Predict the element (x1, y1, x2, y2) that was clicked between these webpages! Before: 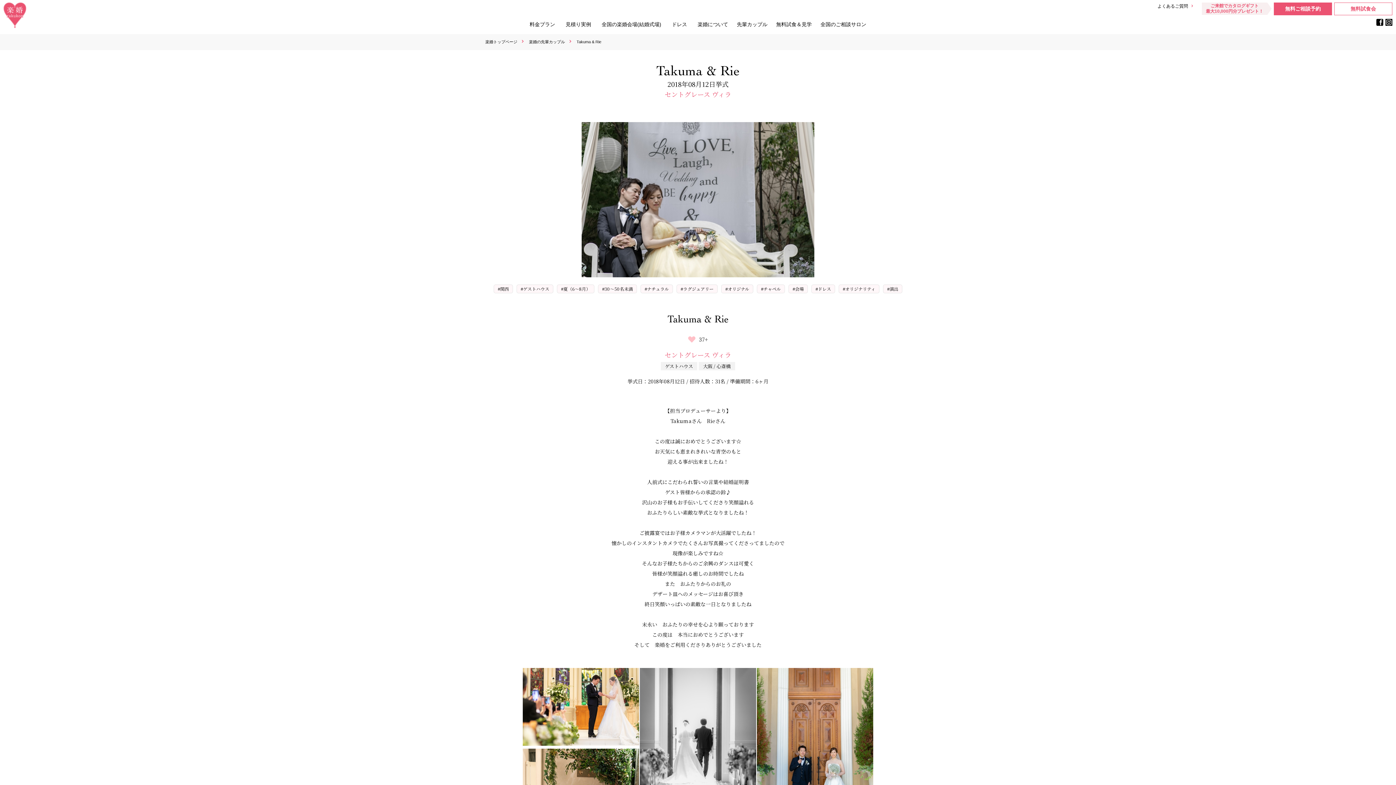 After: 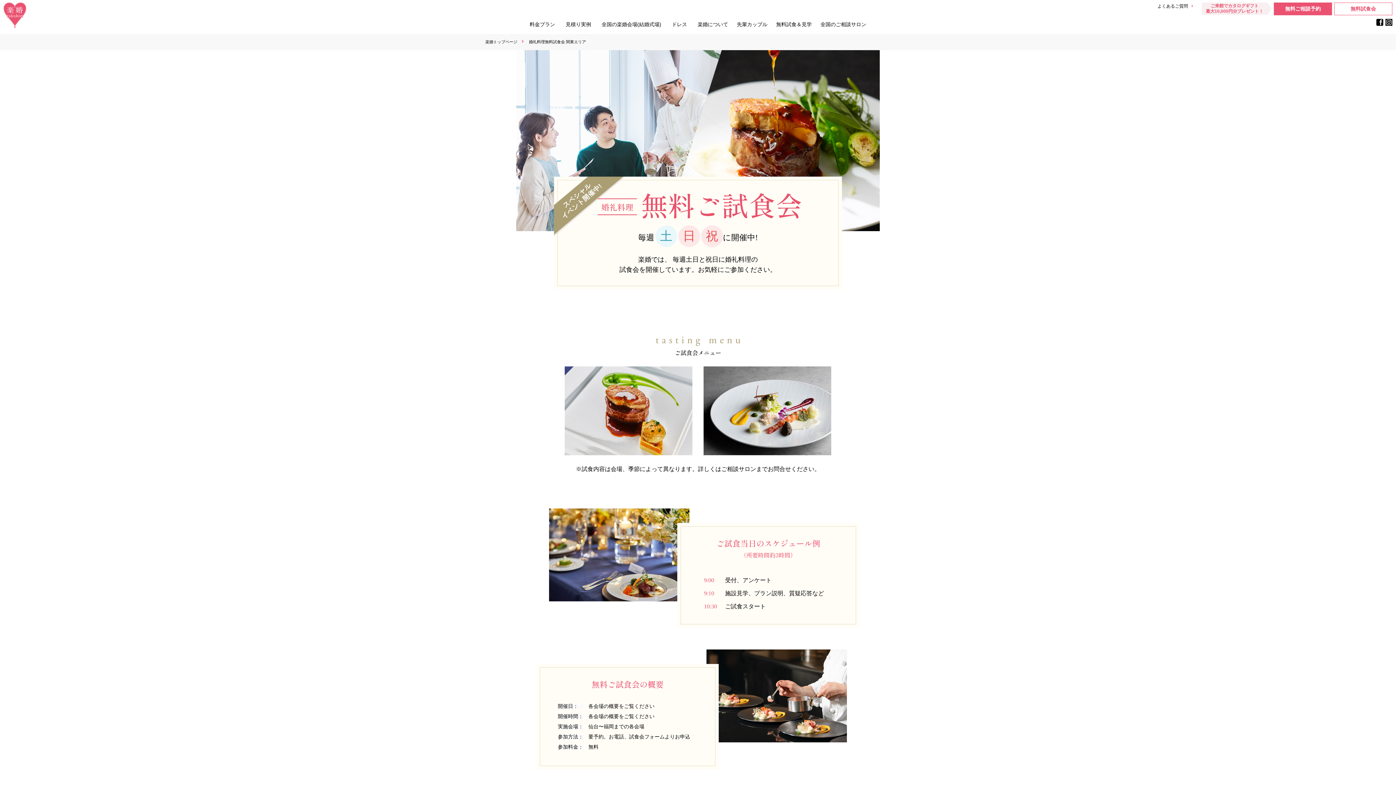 Action: label: 無料試食会 bbox: (1334, 2, 1392, 15)